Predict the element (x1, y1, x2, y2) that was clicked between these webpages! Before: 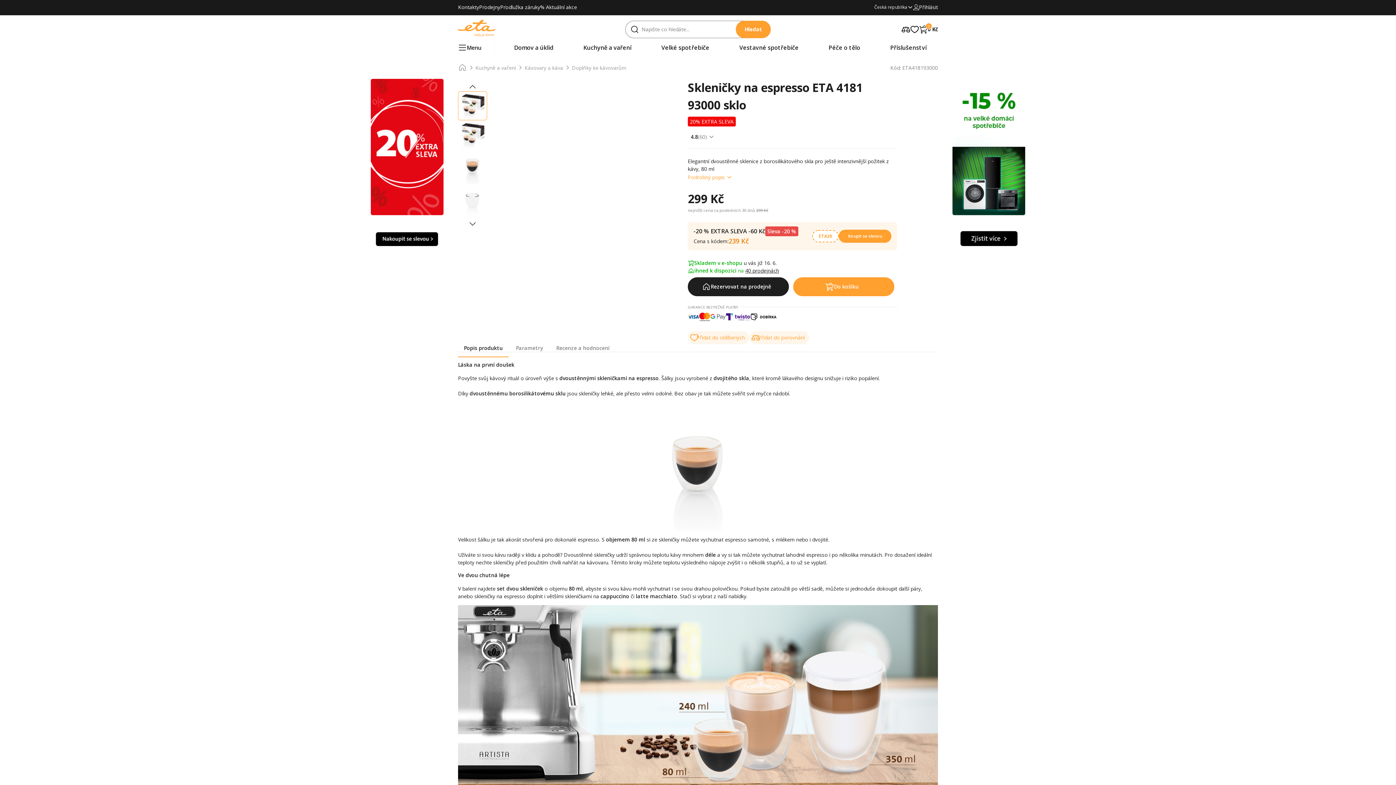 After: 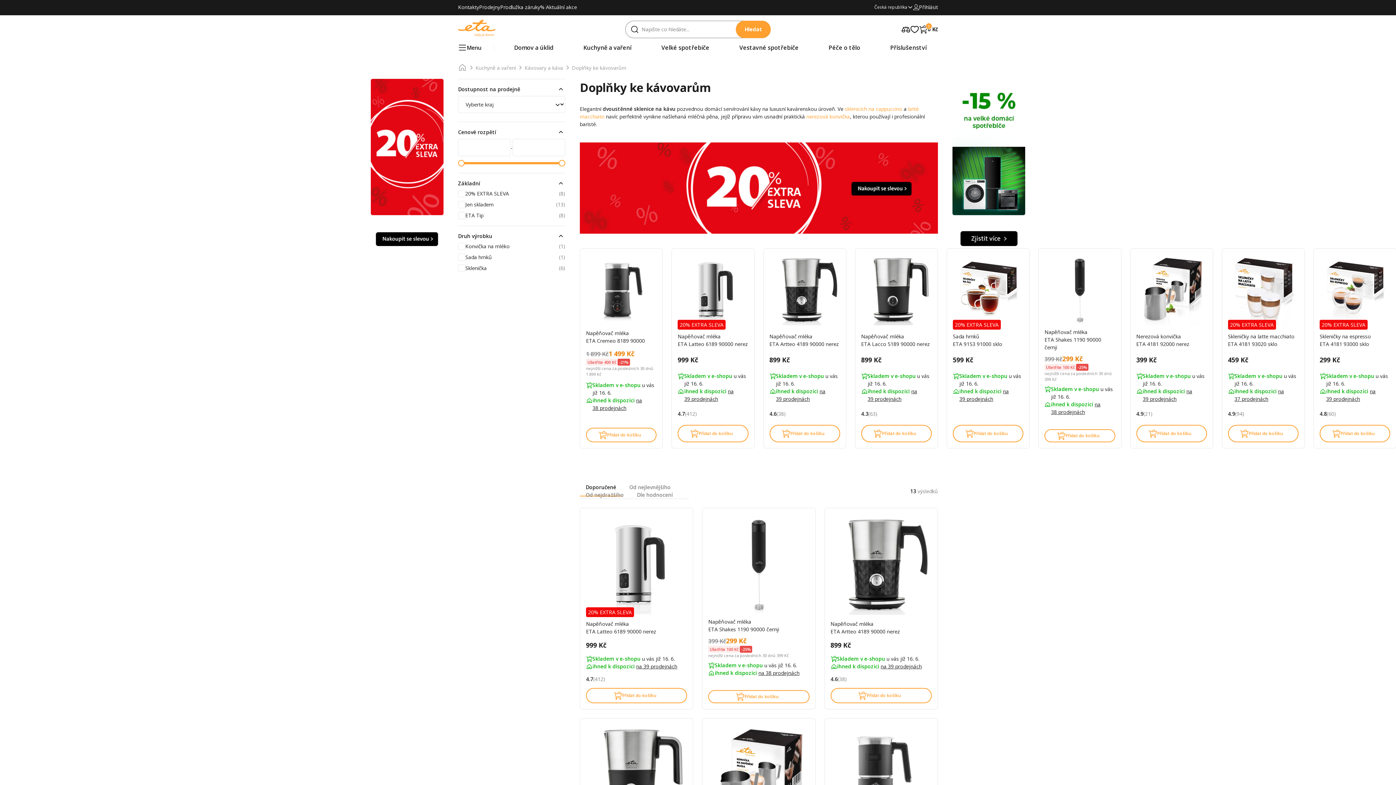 Action: label: Doplňky ke kávovarům bbox: (572, 63, 626, 71)